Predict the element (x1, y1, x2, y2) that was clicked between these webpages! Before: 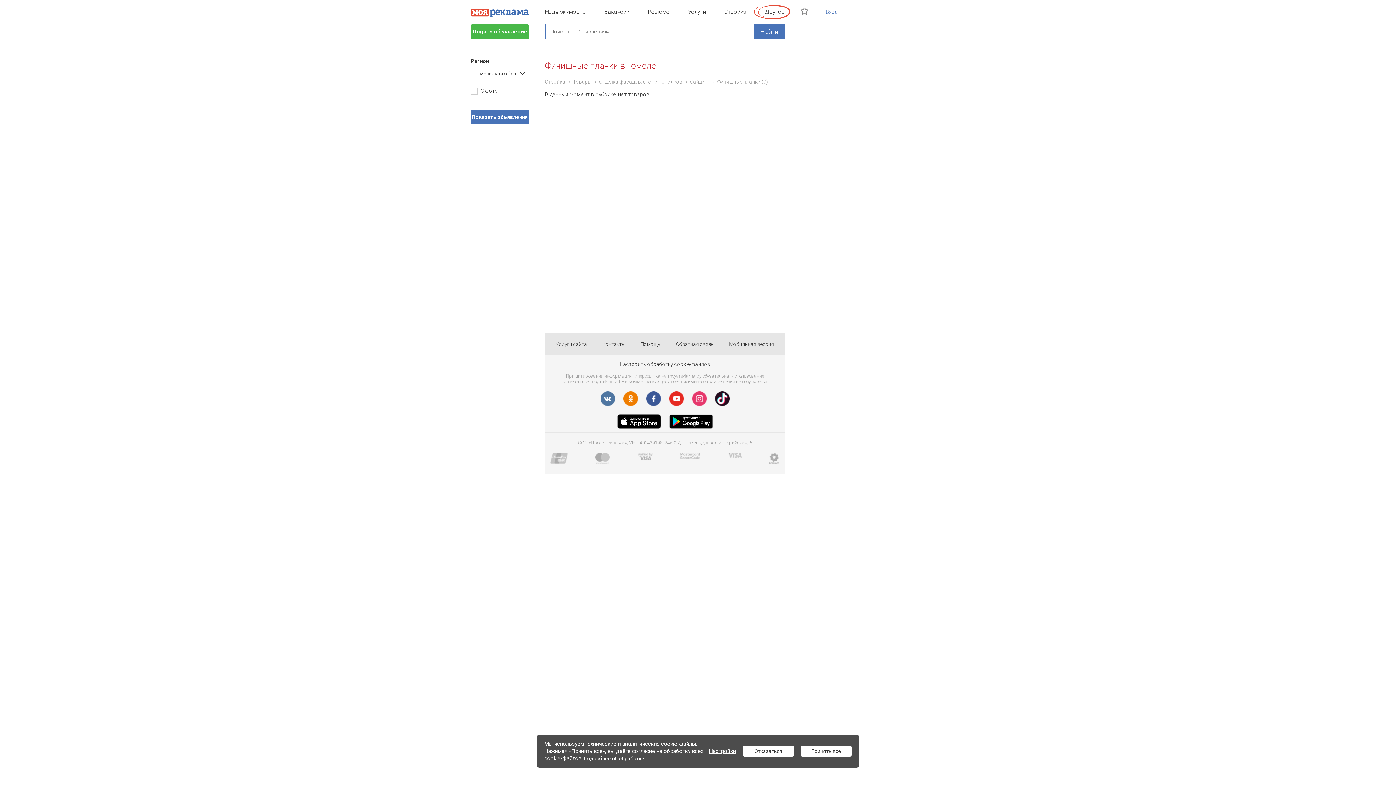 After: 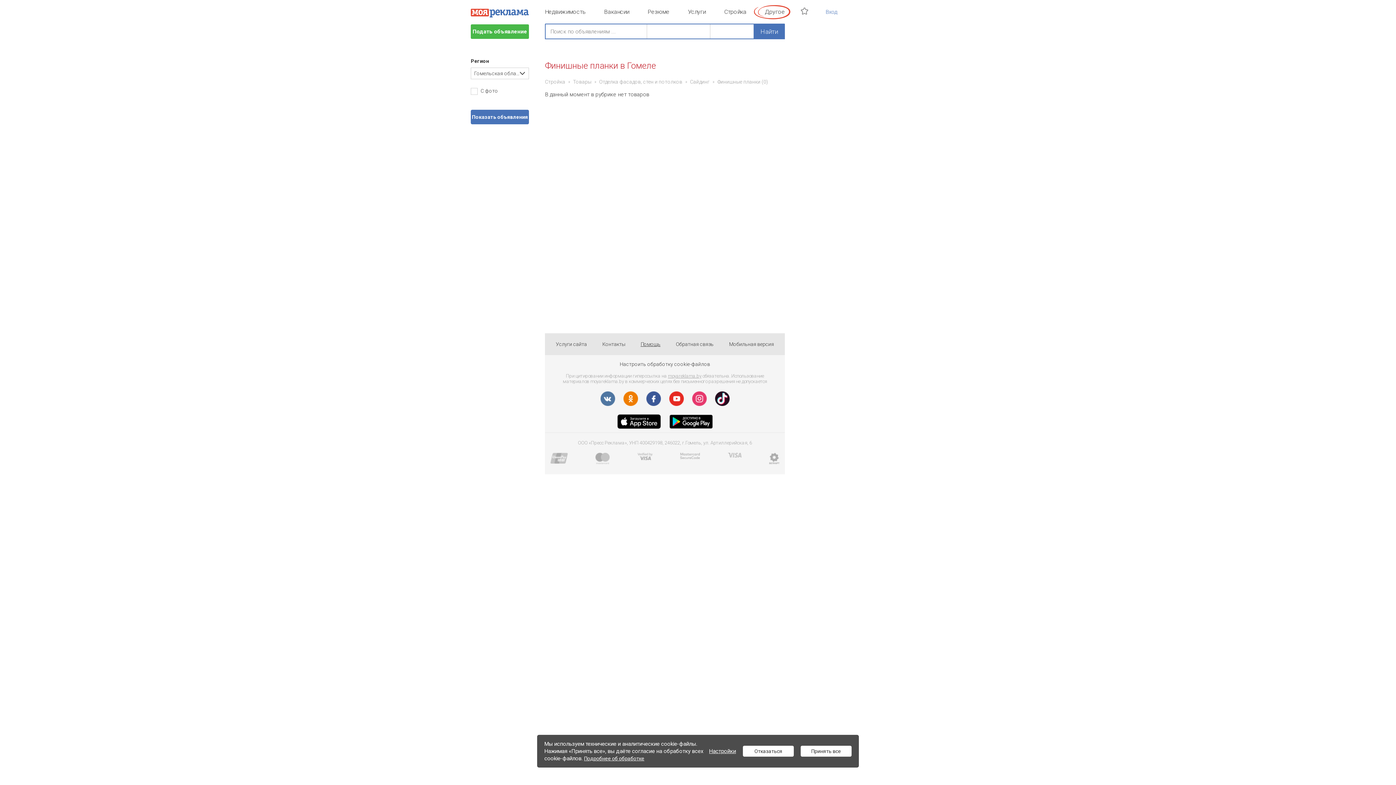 Action: label: Помощь bbox: (640, 341, 660, 347)